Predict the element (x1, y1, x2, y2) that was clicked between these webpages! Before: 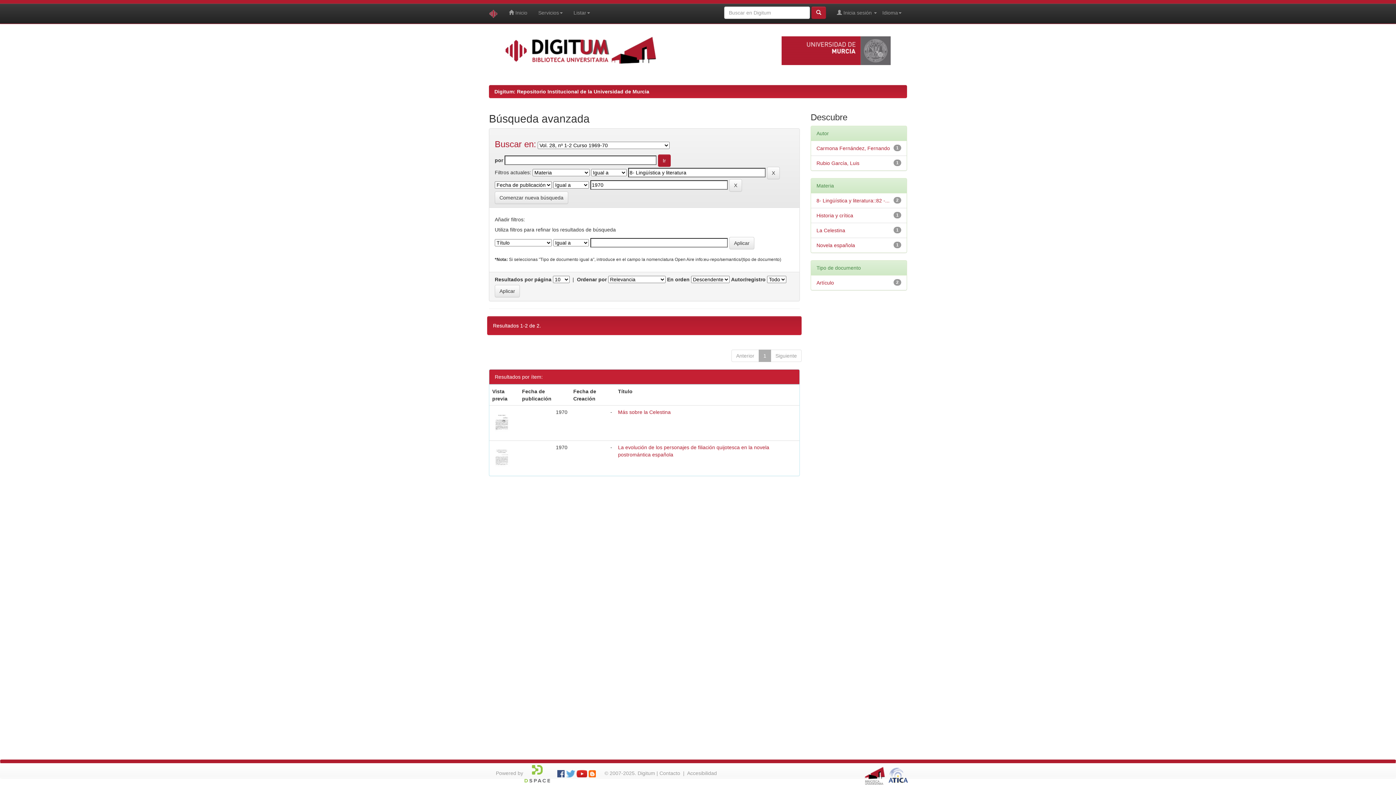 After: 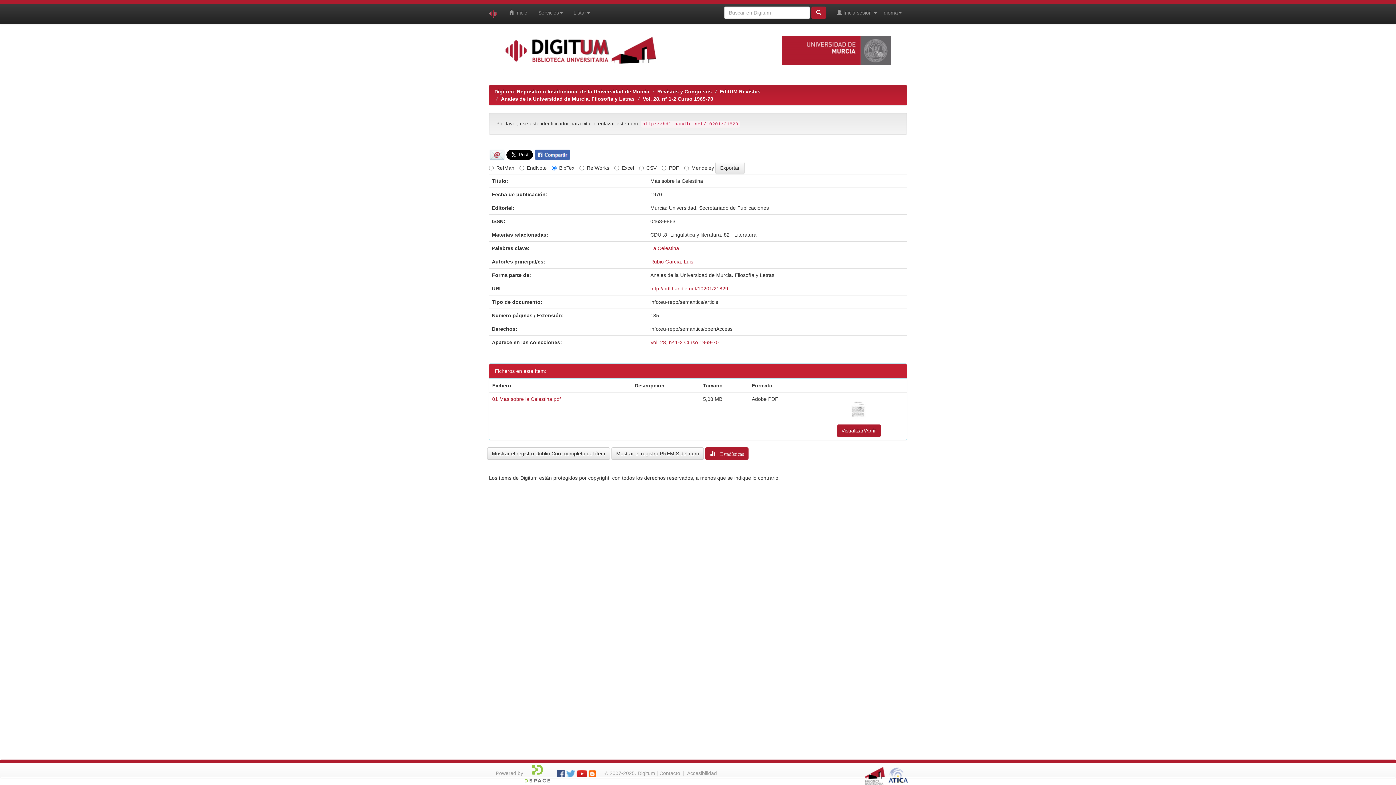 Action: bbox: (618, 409, 670, 415) label: Más sobre la Celestina